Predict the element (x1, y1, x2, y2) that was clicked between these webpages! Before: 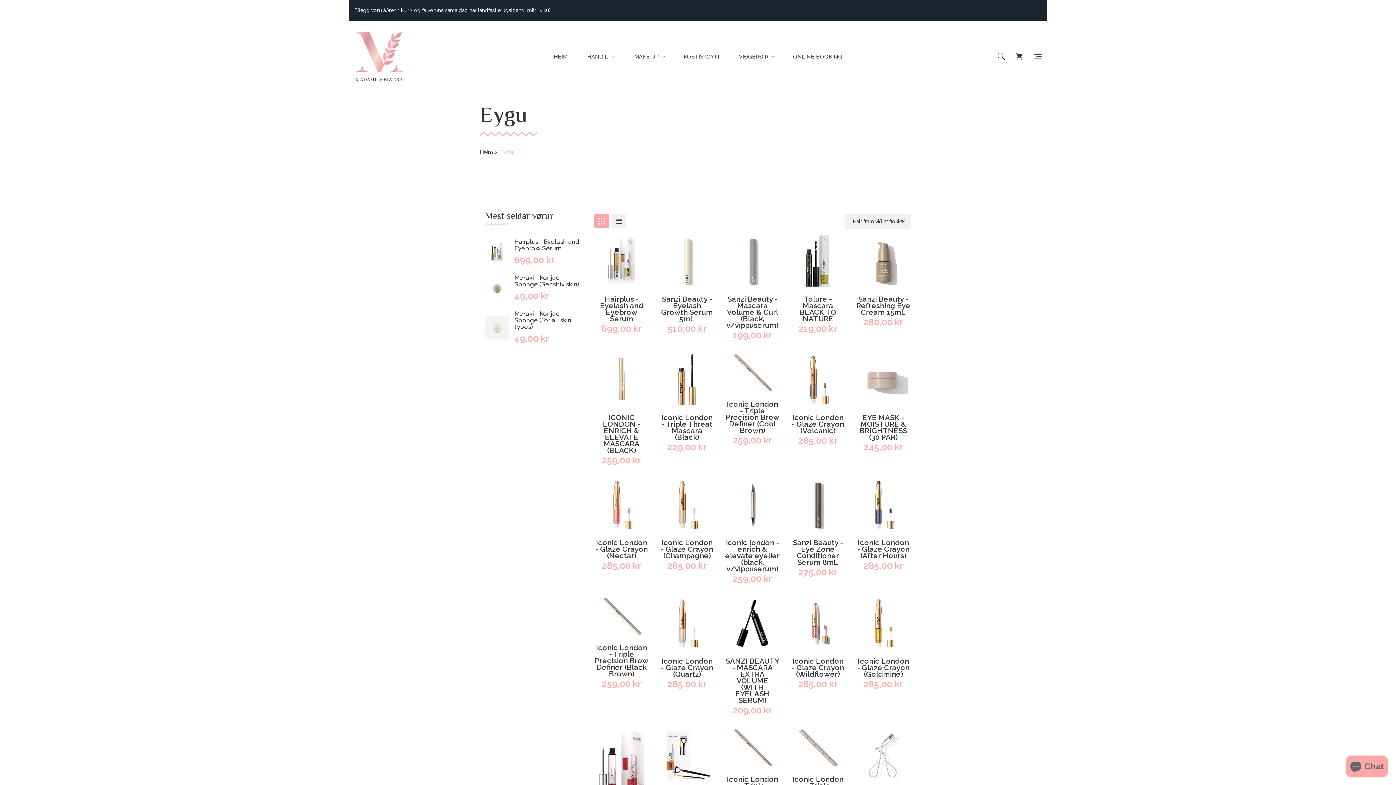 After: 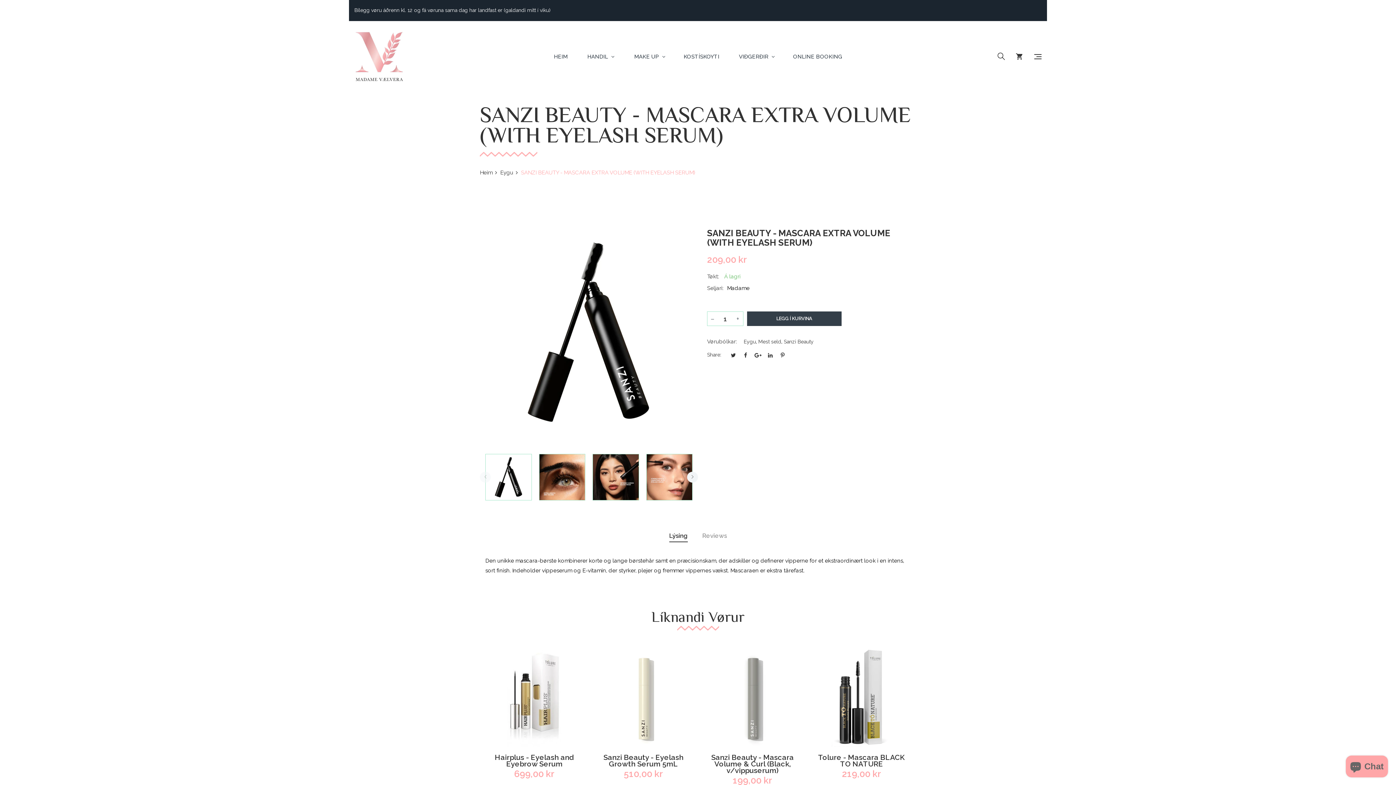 Action: bbox: (725, 658, 780, 704) label: SANZI BEAUTY - MASCARA EXTRA VOLUME (WITH EYELASH SERUM)